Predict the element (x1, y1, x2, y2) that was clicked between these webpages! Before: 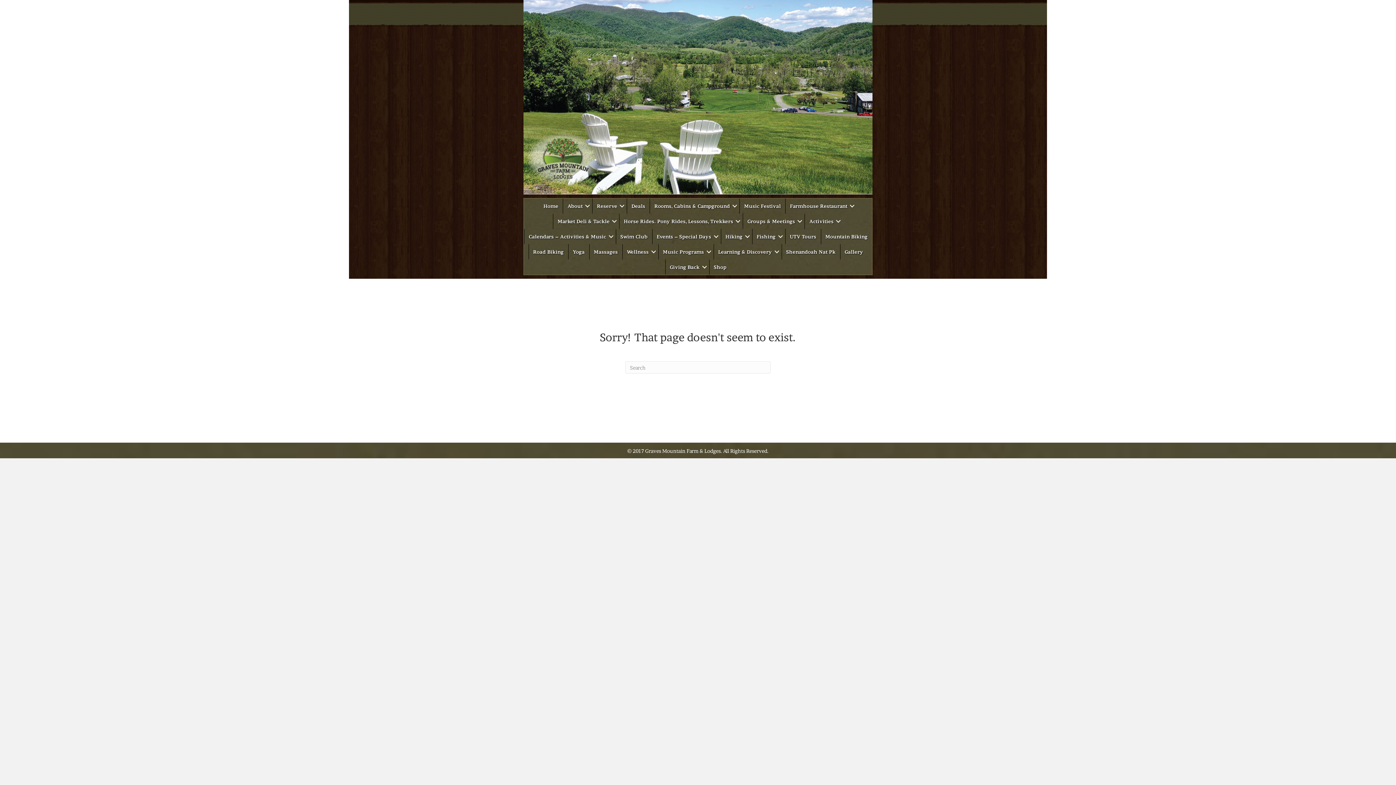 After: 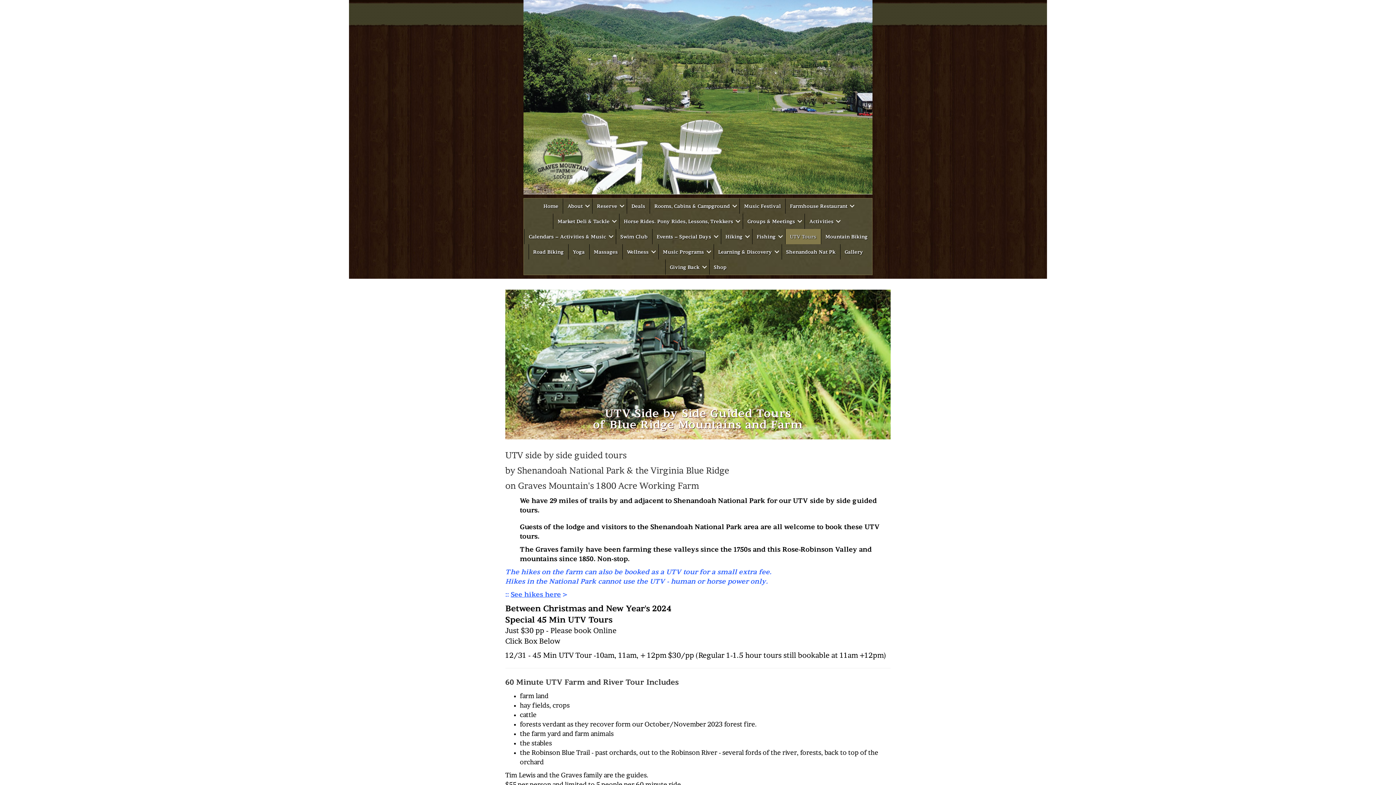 Action: label: UTV Tours bbox: (785, 229, 820, 244)